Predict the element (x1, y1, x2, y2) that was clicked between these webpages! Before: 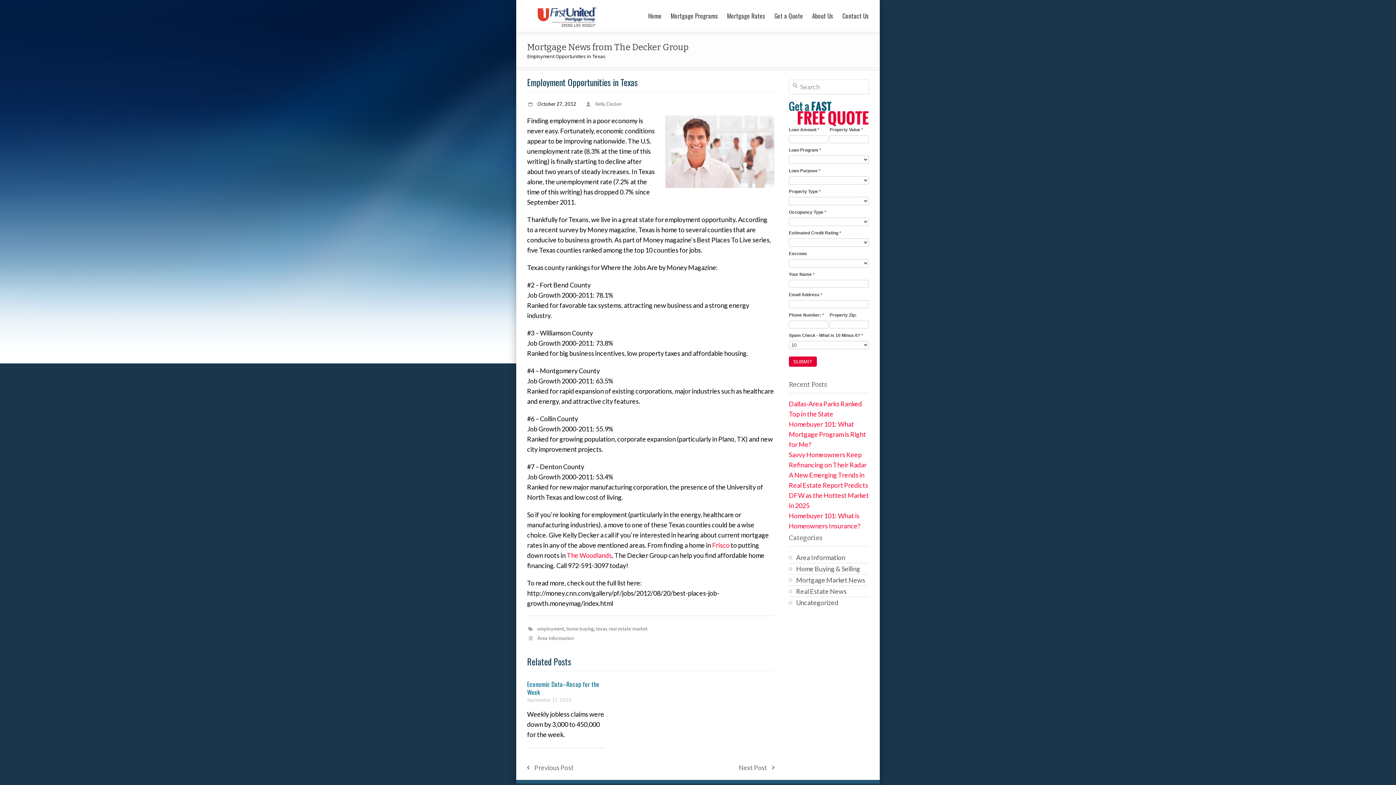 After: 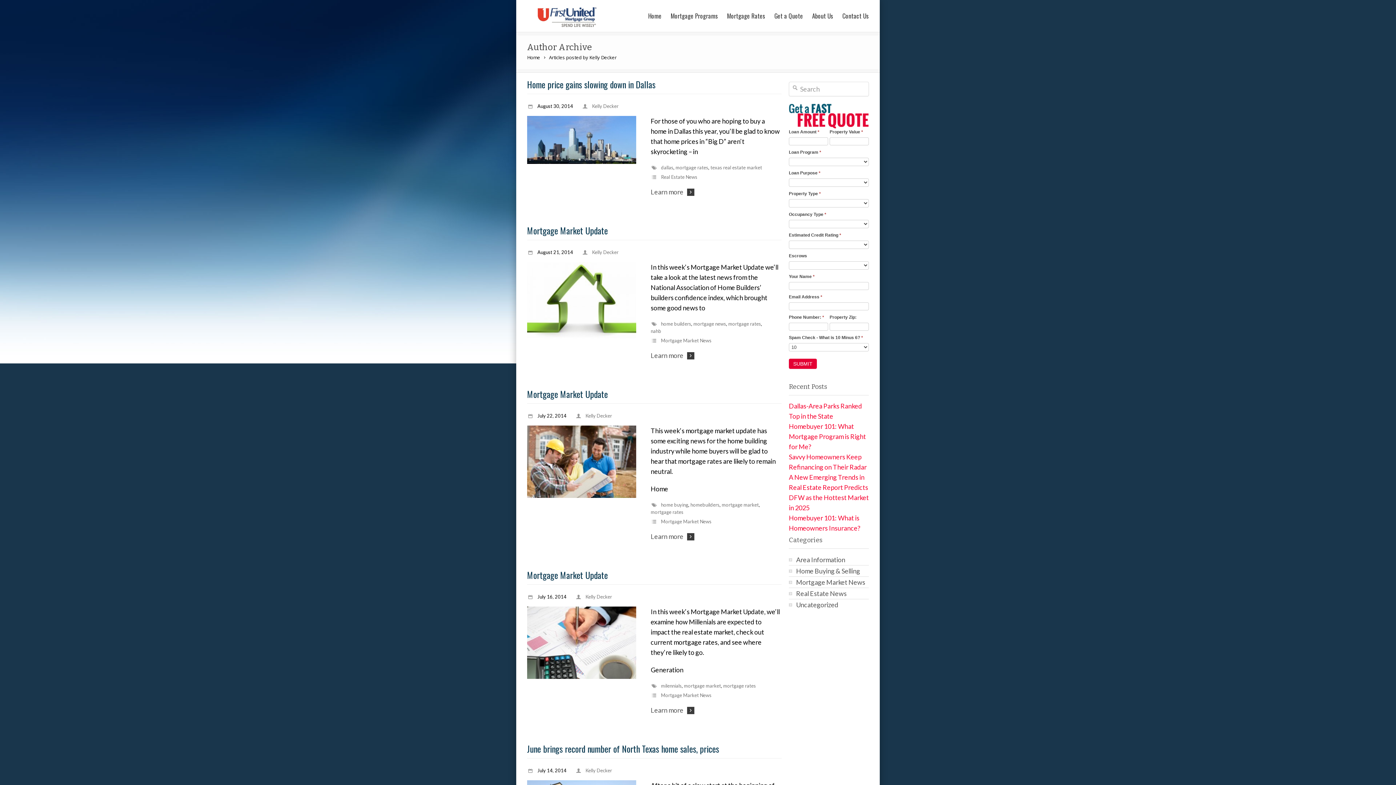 Action: label: Kelly Decker bbox: (595, 101, 621, 106)